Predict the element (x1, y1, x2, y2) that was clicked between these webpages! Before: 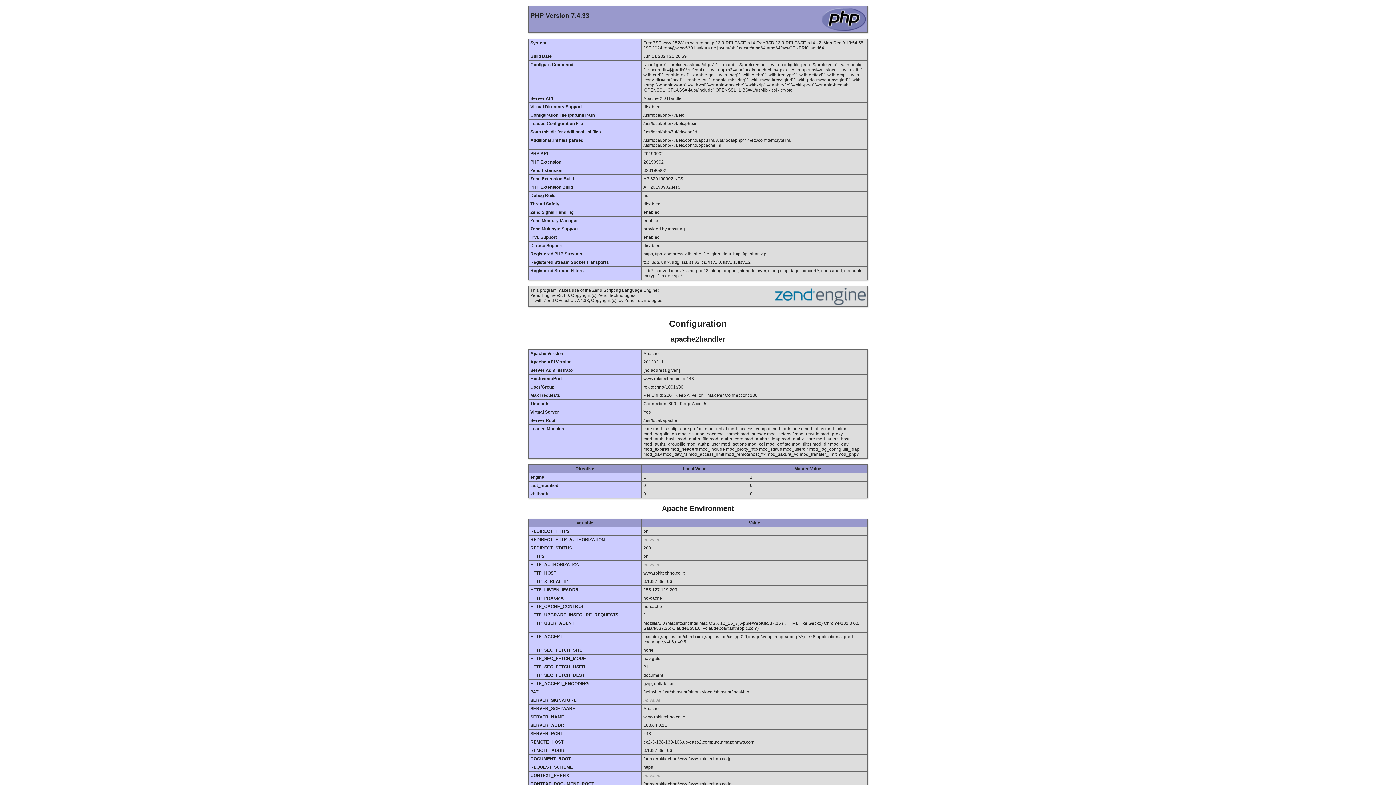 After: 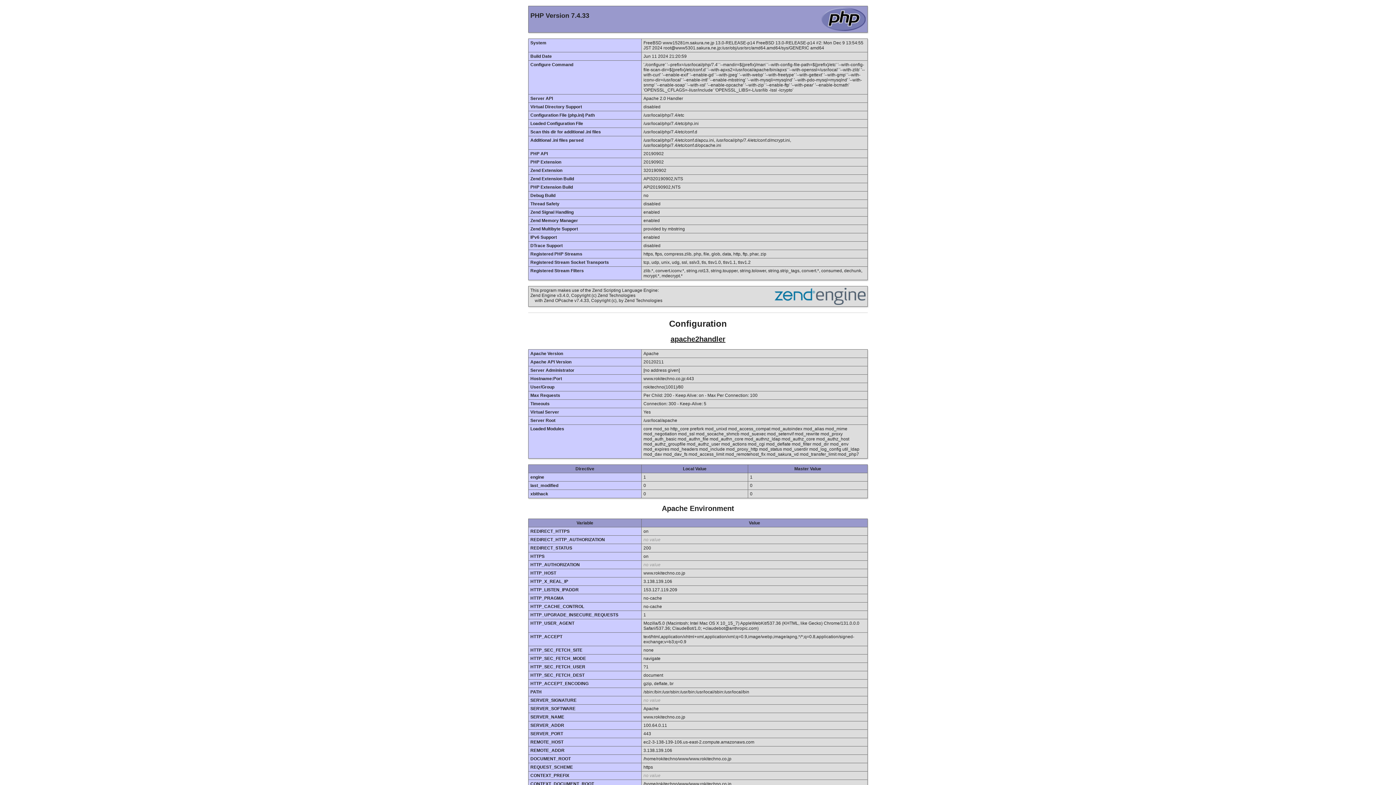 Action: label: apache2handler bbox: (670, 335, 725, 343)